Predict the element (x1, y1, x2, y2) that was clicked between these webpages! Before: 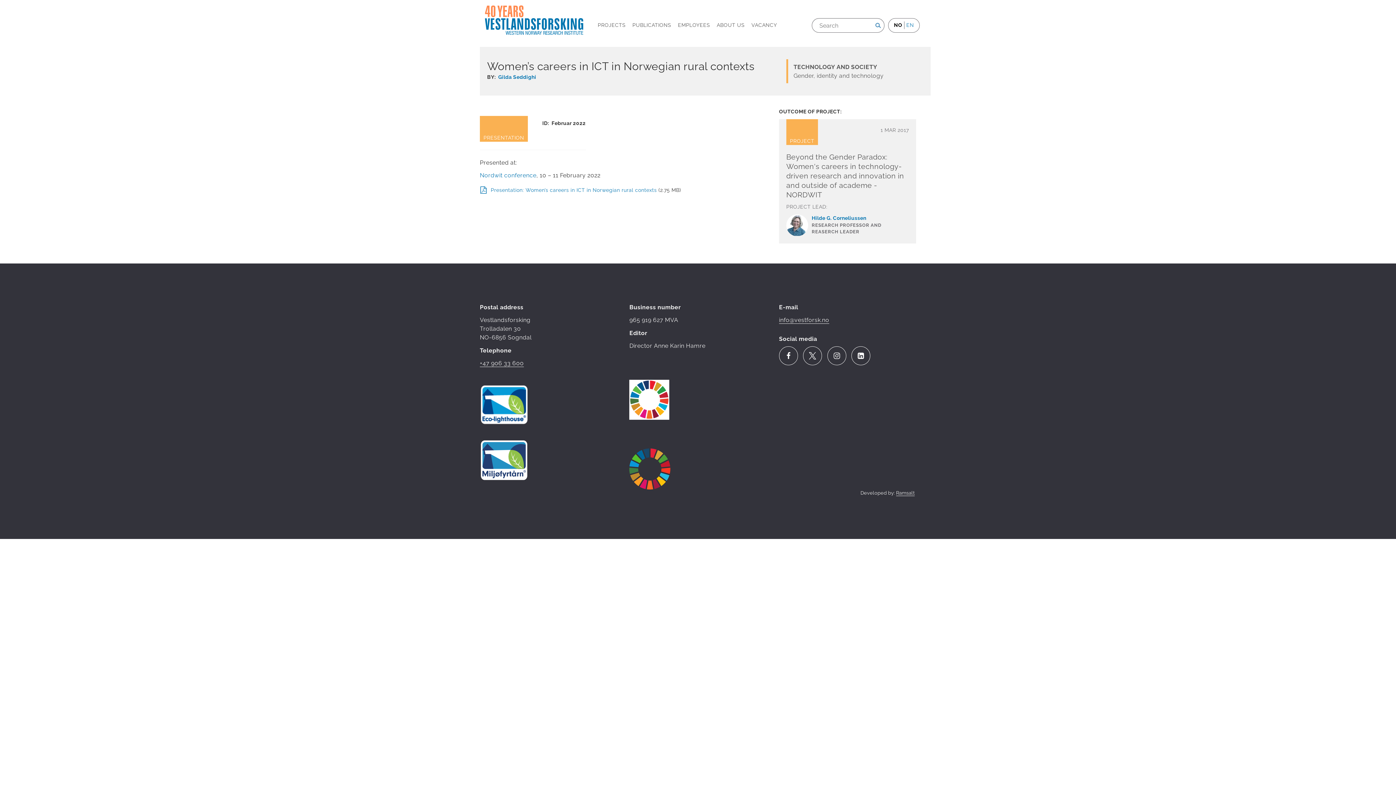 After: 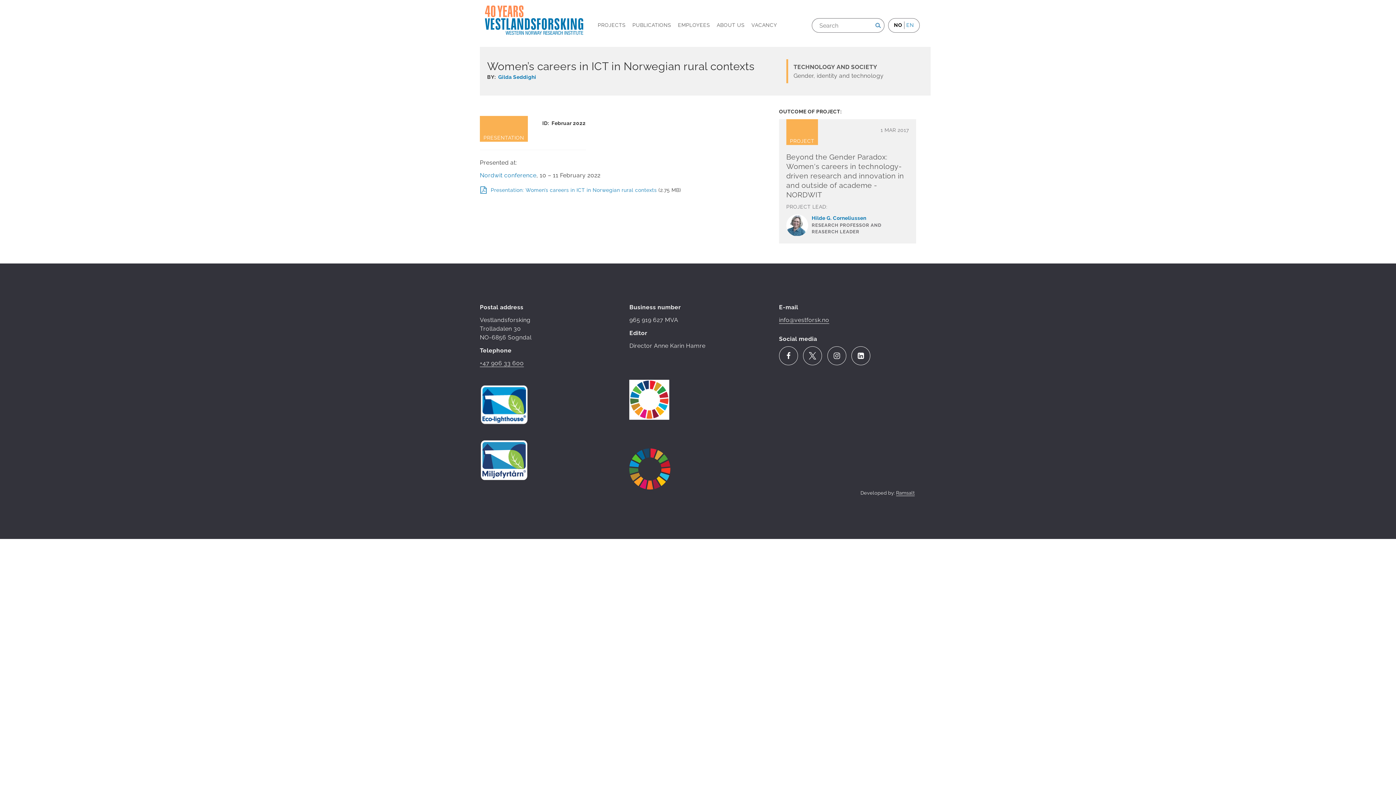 Action: bbox: (480, 439, 617, 481)